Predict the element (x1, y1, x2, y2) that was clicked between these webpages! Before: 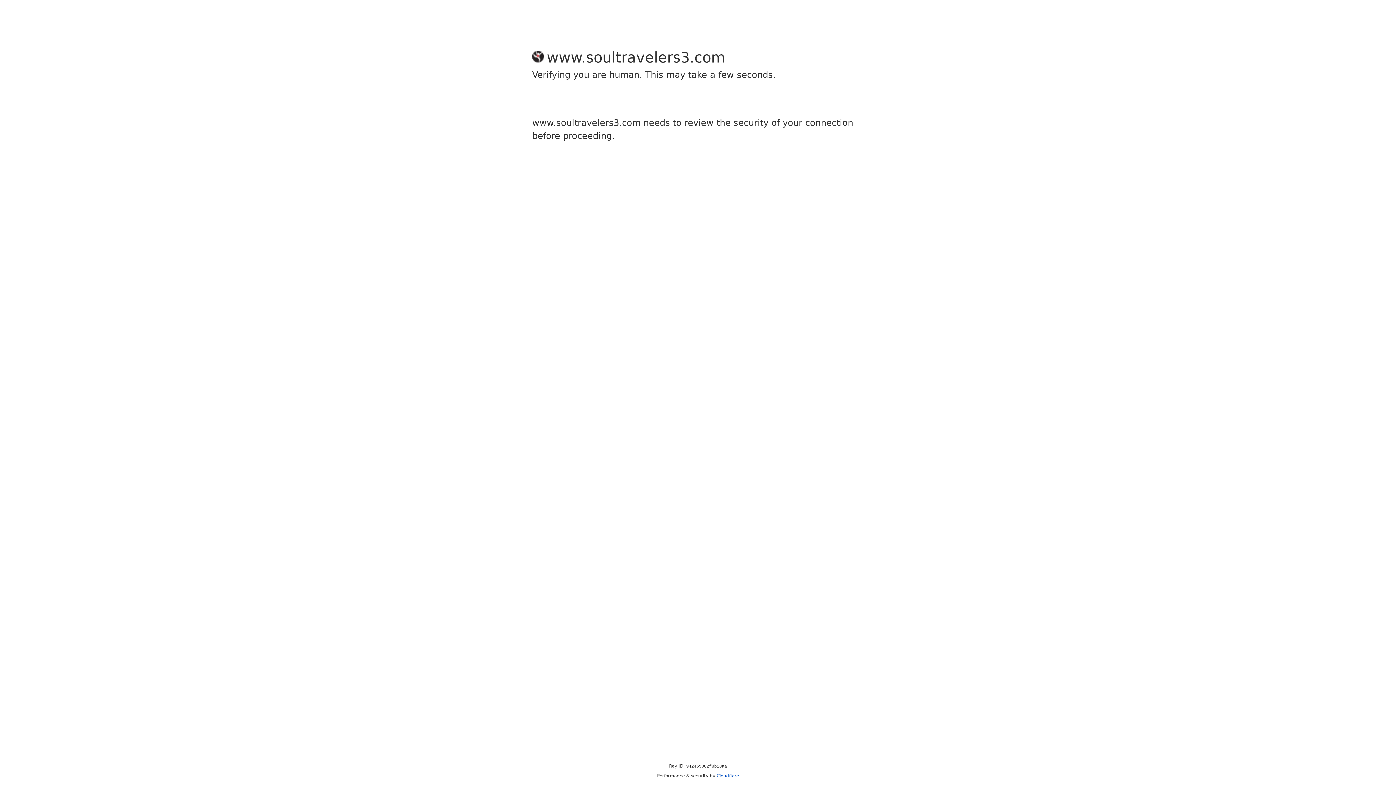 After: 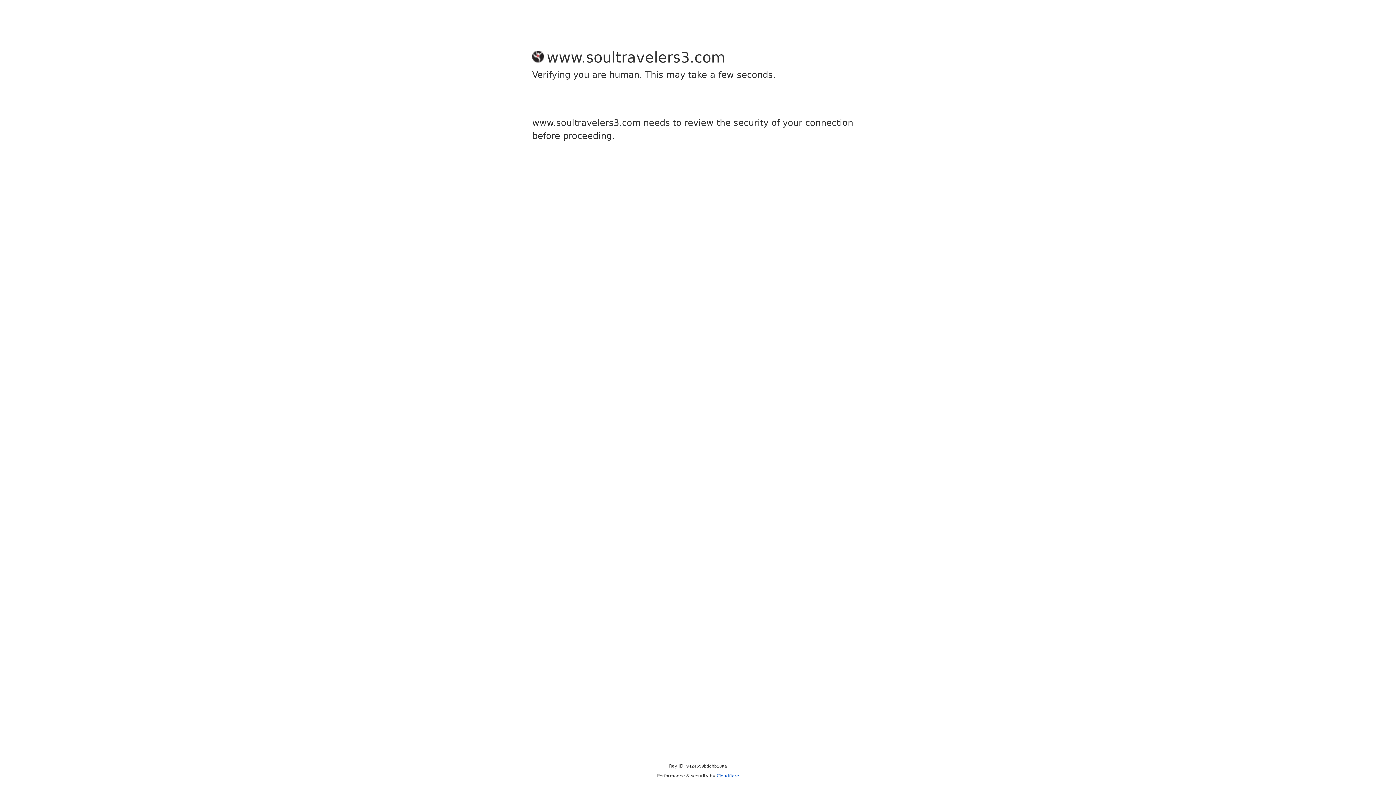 Action: label: Cloudflare bbox: (716, 773, 739, 778)